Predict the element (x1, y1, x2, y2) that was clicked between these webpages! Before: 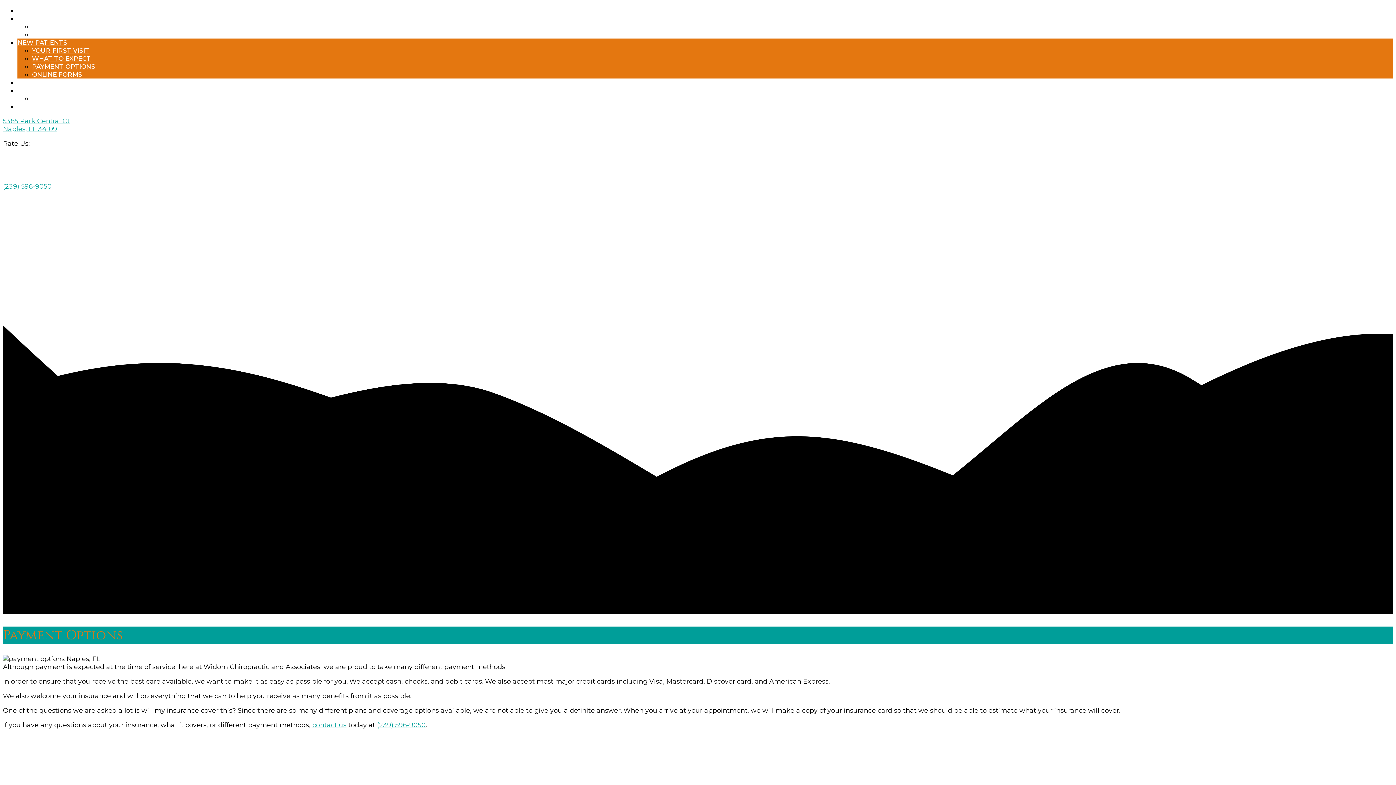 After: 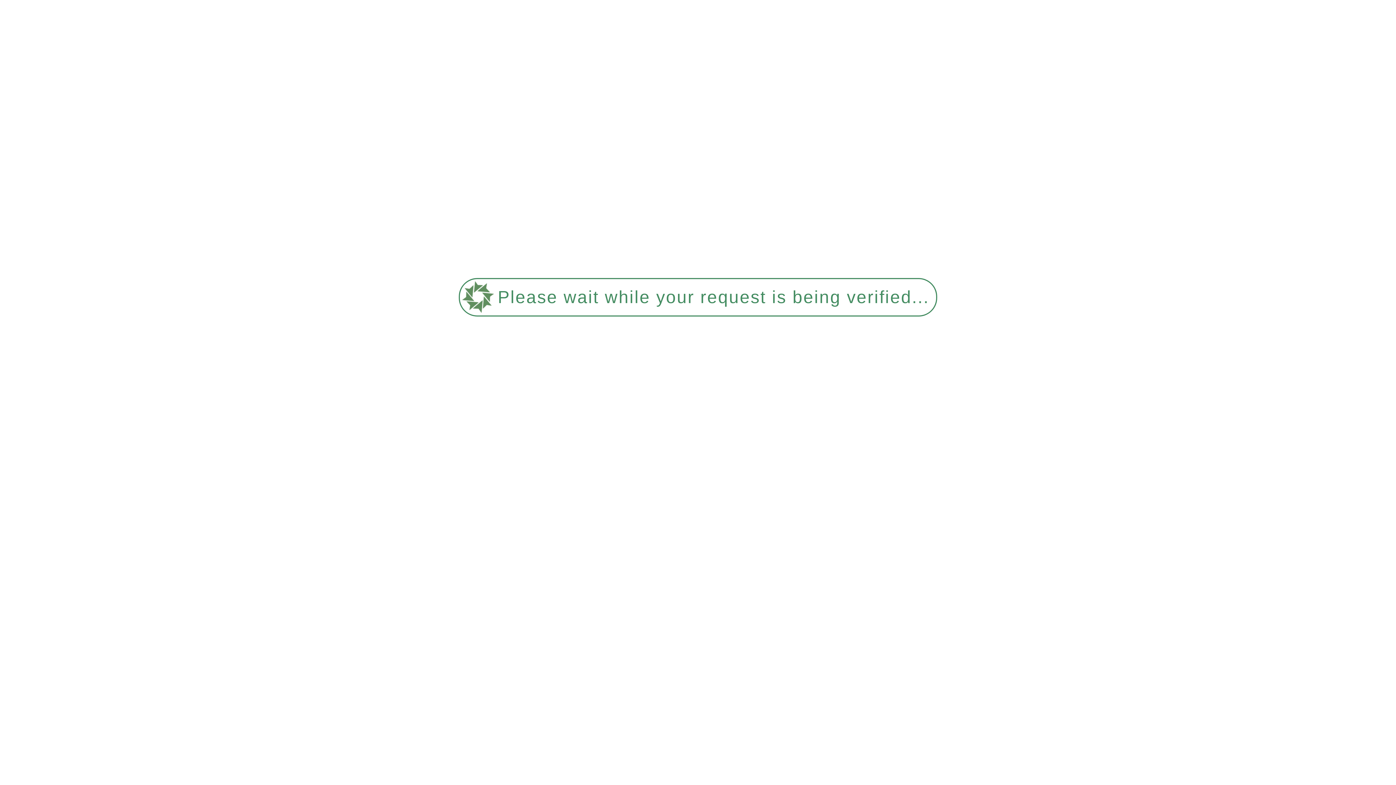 Action: bbox: (32, 30, 61, 38) label: GALLERY